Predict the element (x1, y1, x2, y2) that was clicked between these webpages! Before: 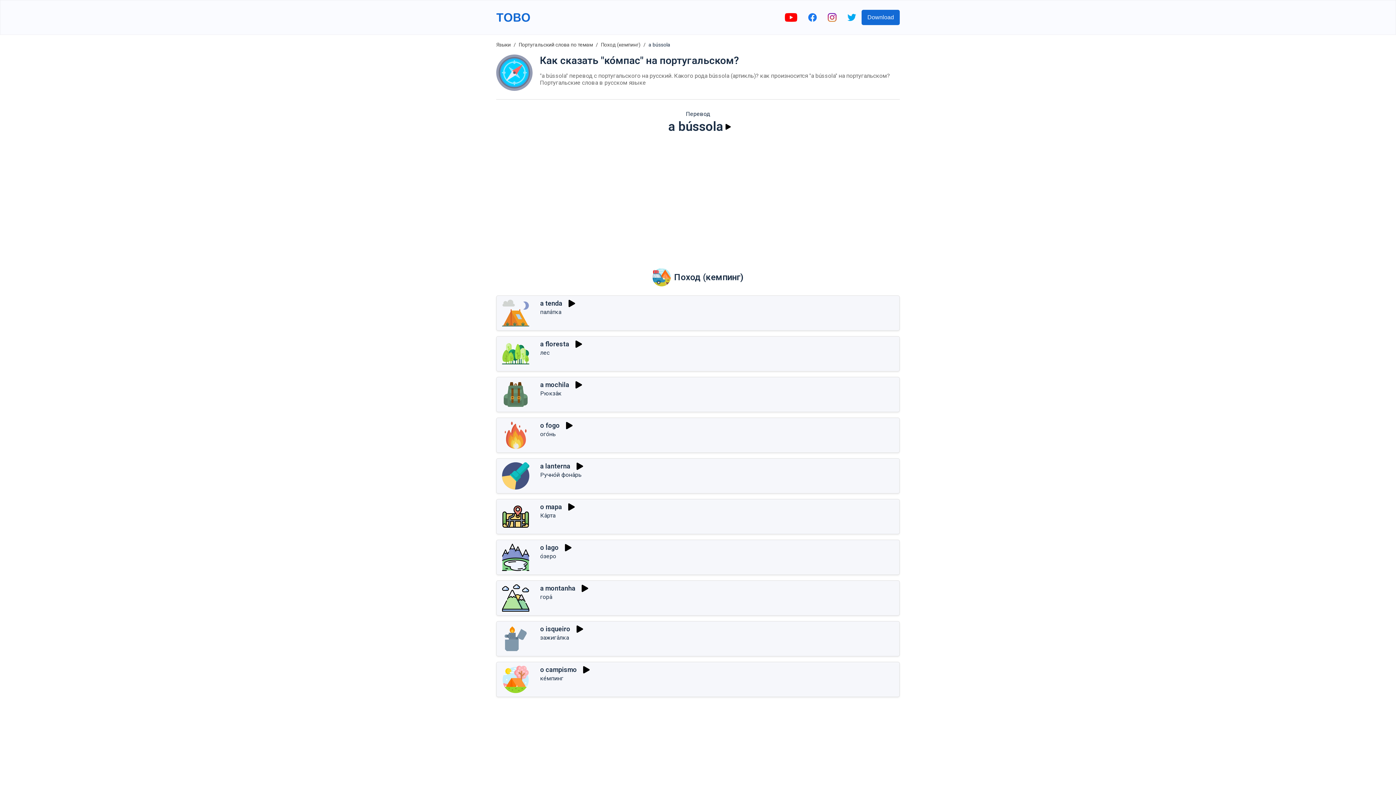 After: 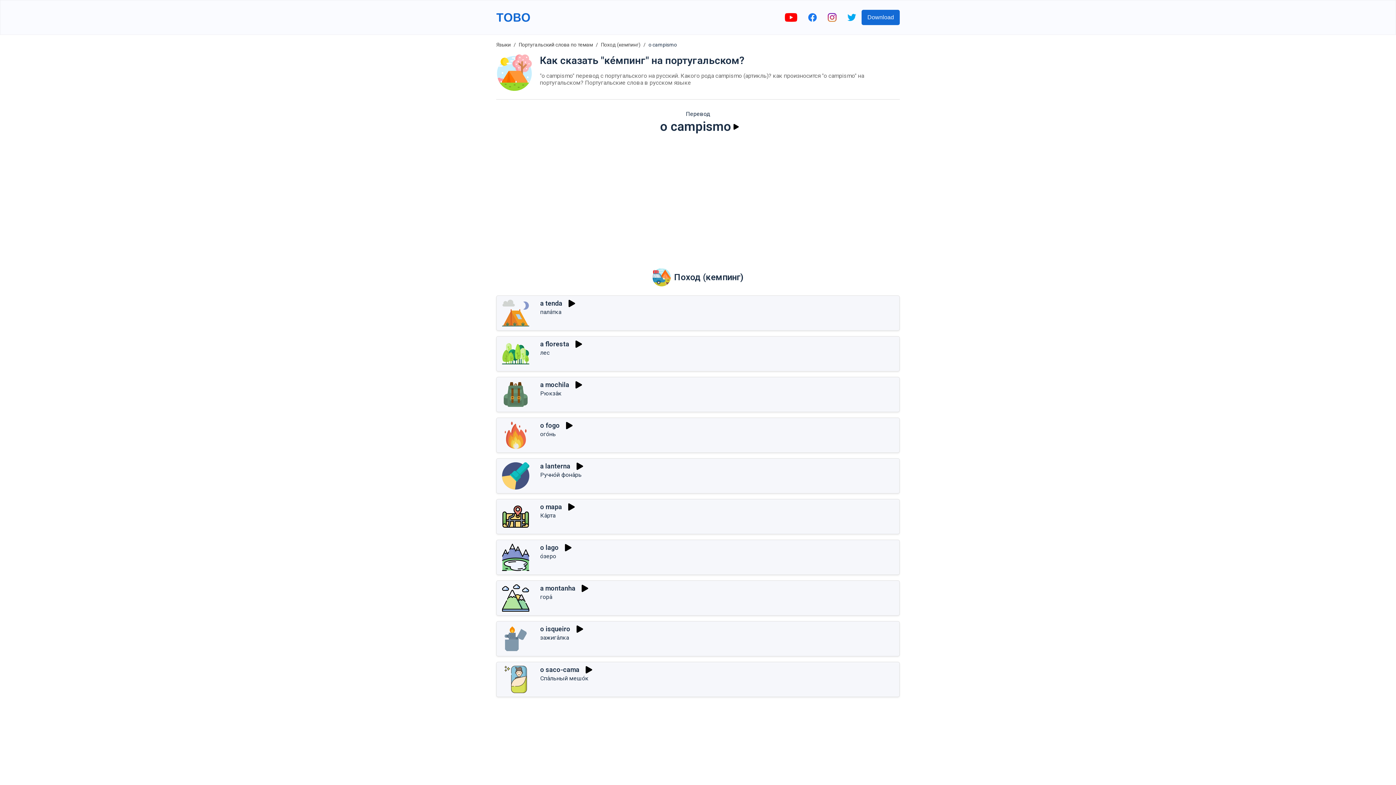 Action: label: ке́мпинг bbox: (540, 675, 563, 682)